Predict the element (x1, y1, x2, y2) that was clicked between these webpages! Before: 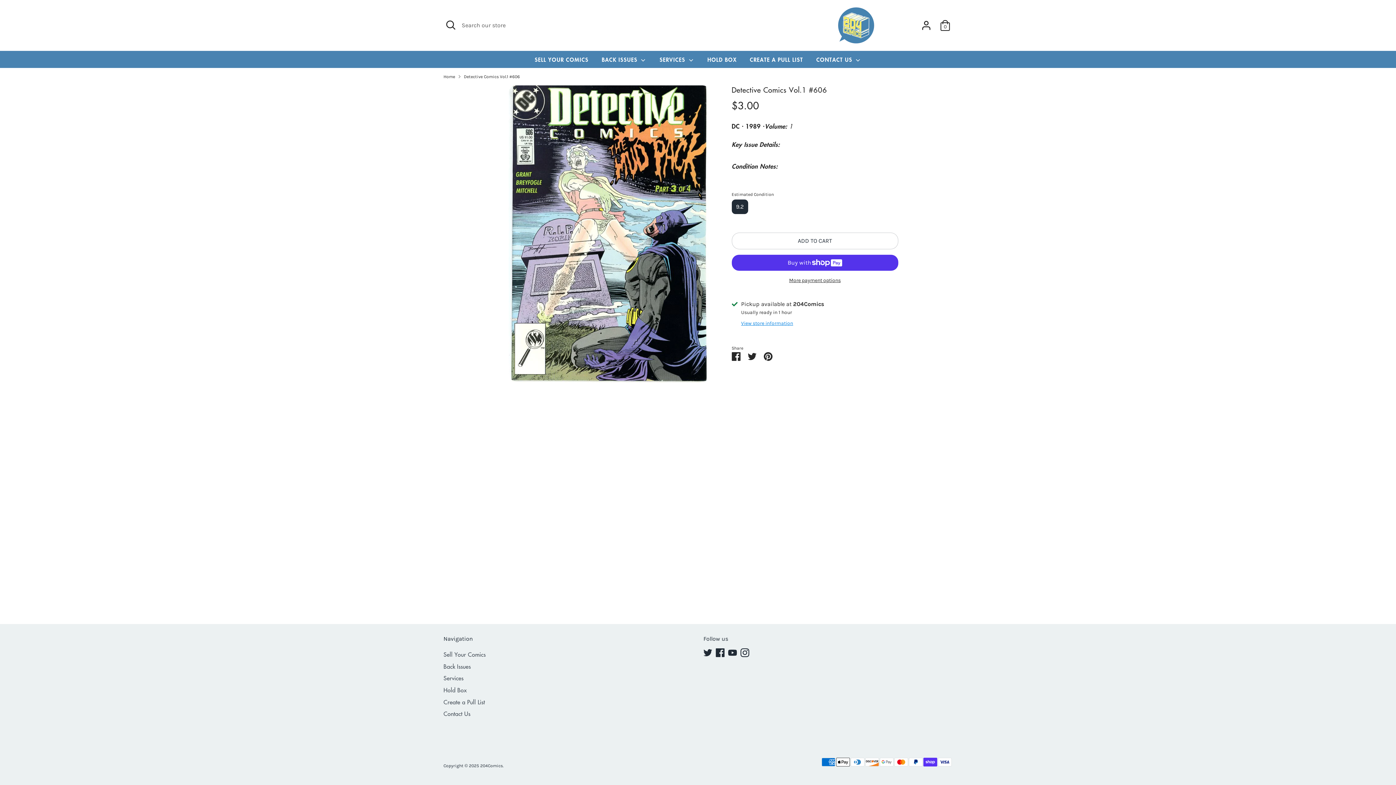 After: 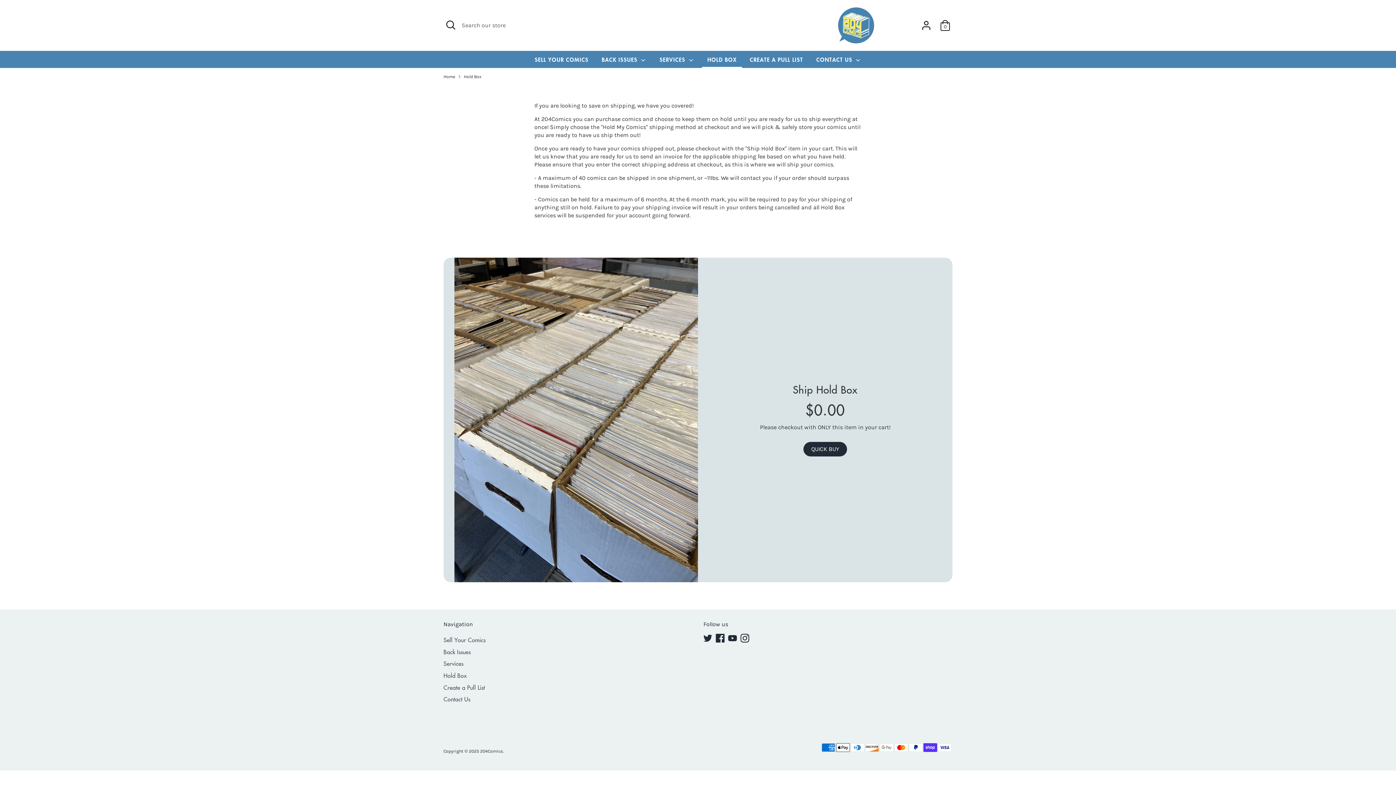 Action: bbox: (443, 686, 466, 694) label: Hold Box